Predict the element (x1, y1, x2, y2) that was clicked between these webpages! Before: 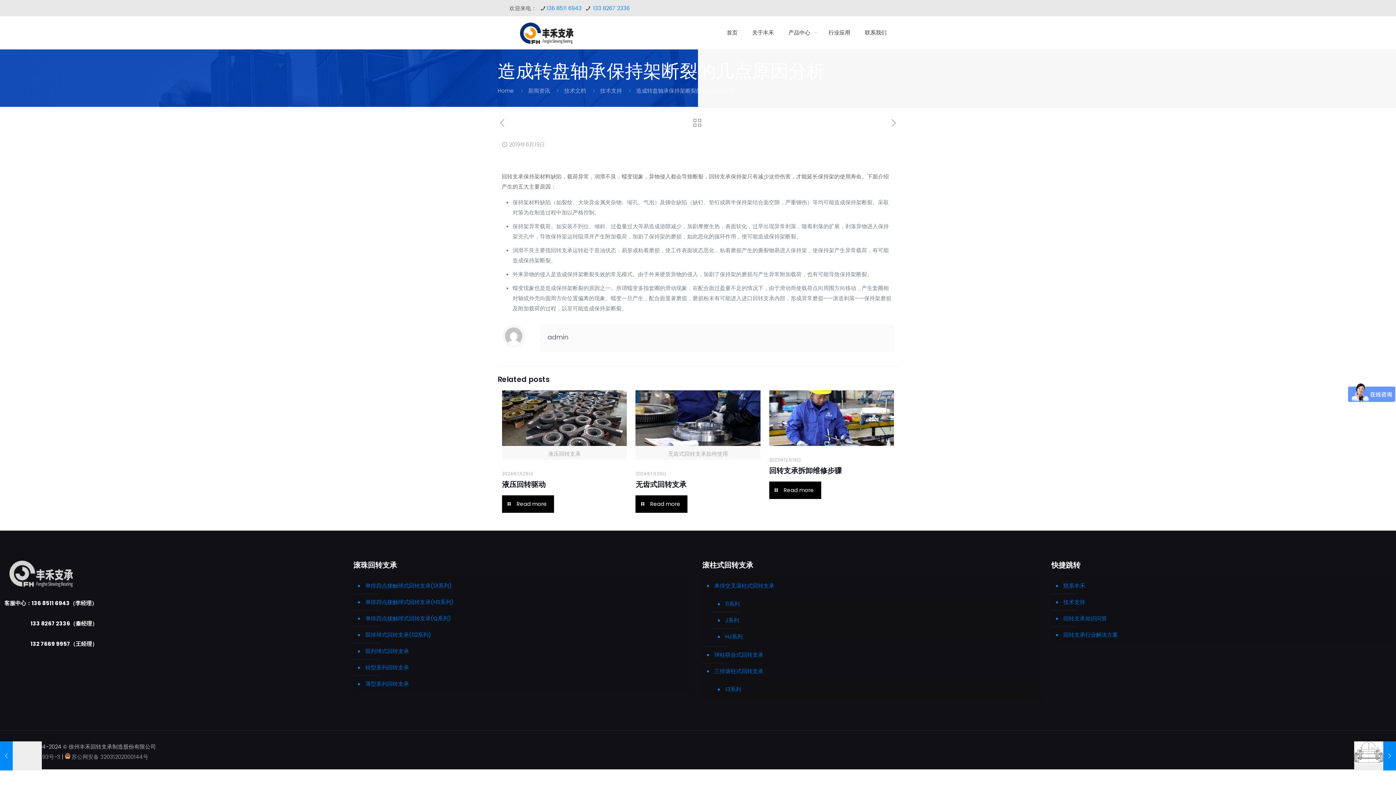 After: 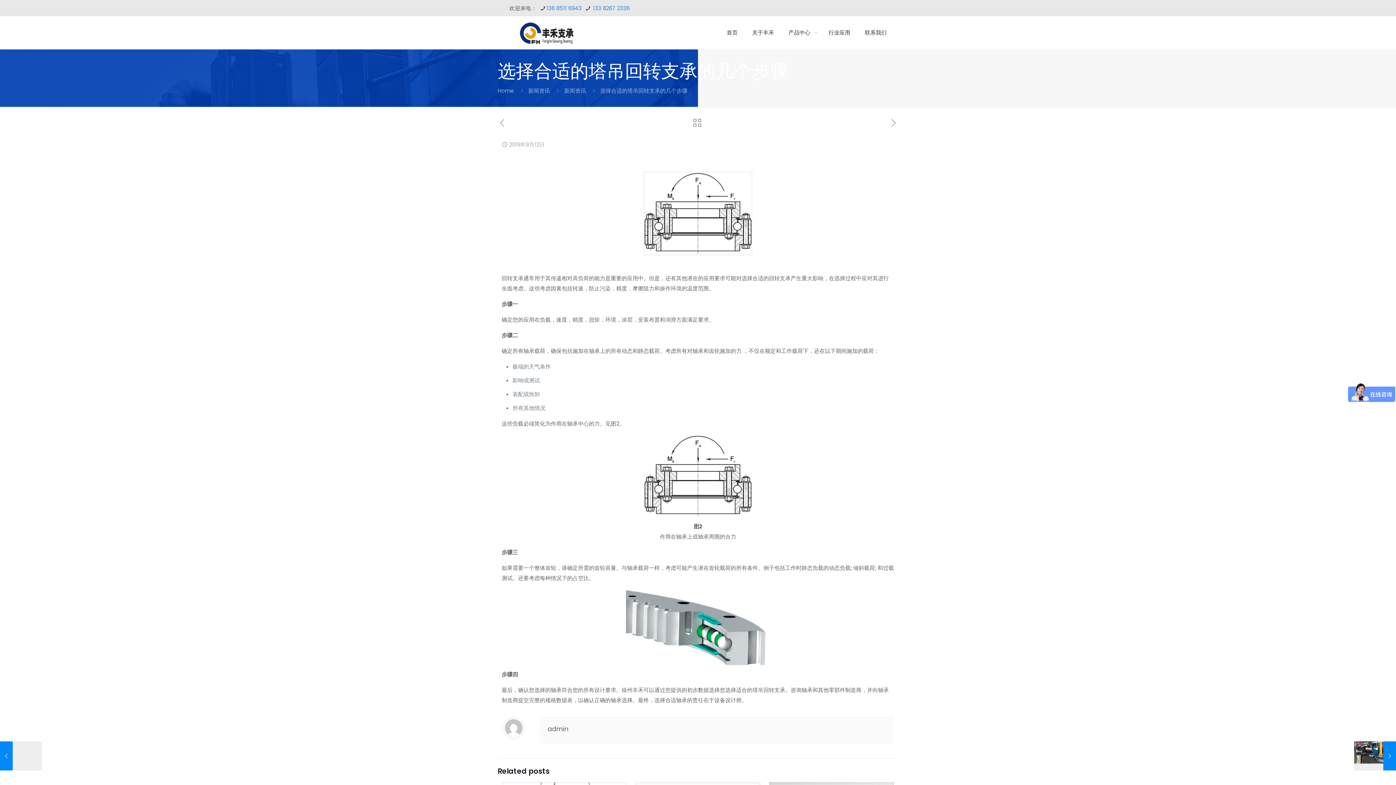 Action: bbox: (889, 117, 898, 129)